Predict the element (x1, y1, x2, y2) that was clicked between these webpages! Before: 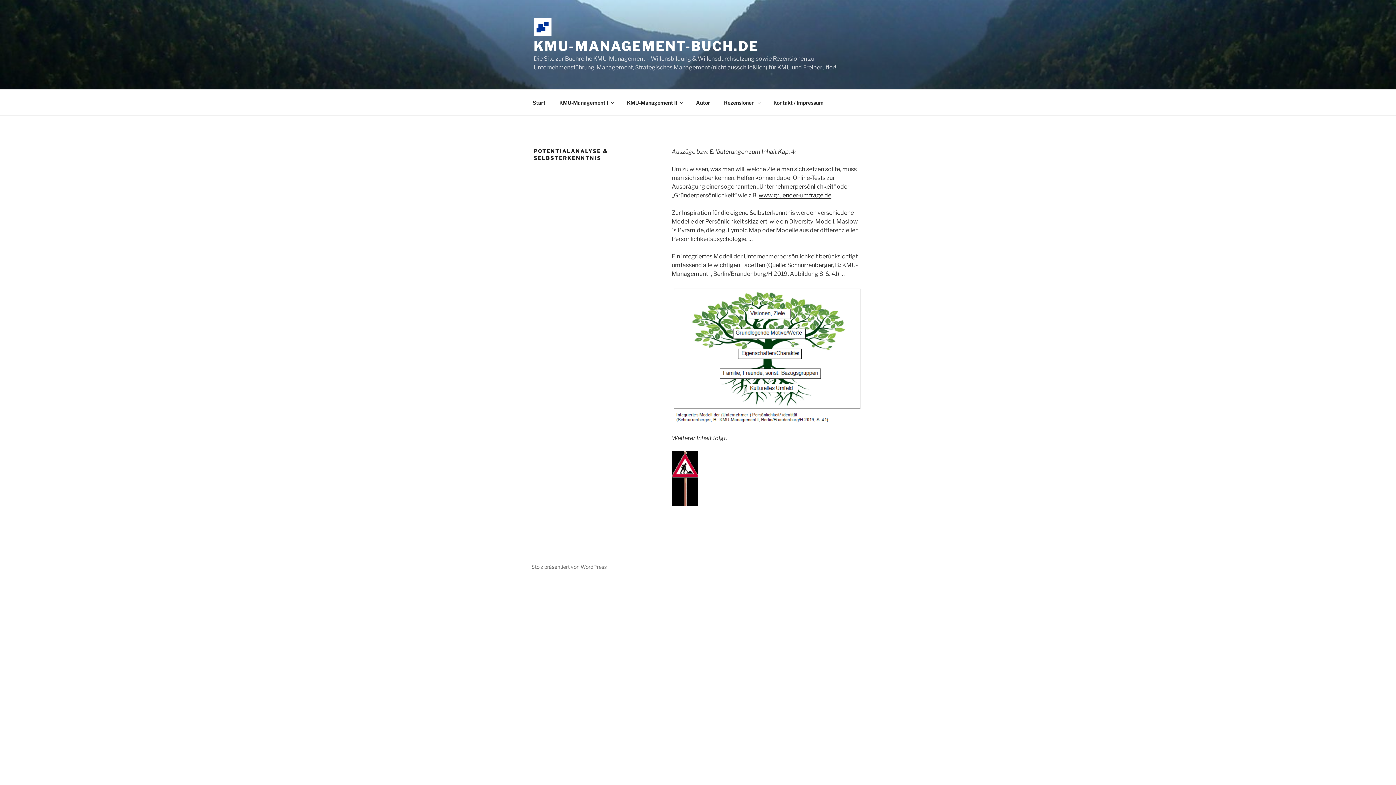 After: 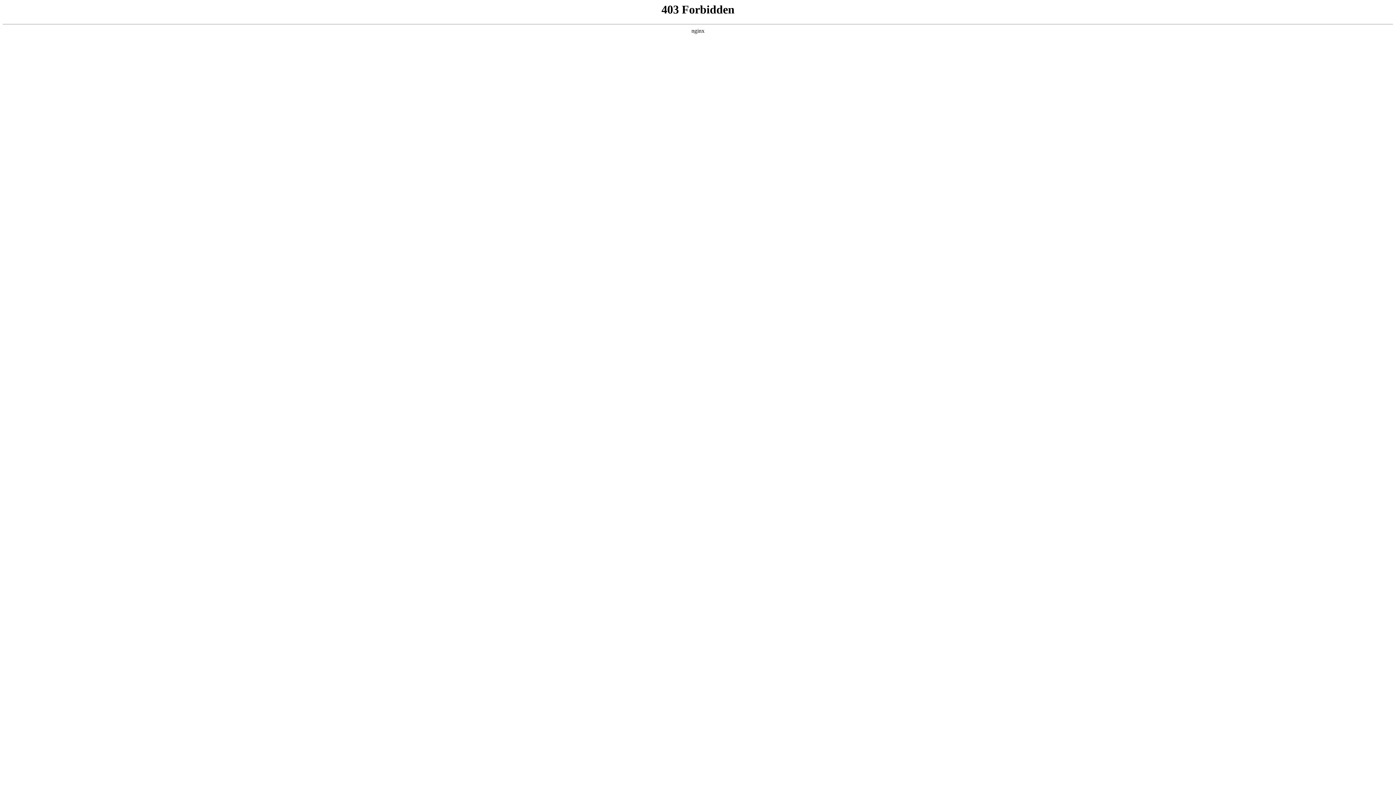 Action: bbox: (531, 563, 606, 570) label: Stolz präsentiert von WordPress